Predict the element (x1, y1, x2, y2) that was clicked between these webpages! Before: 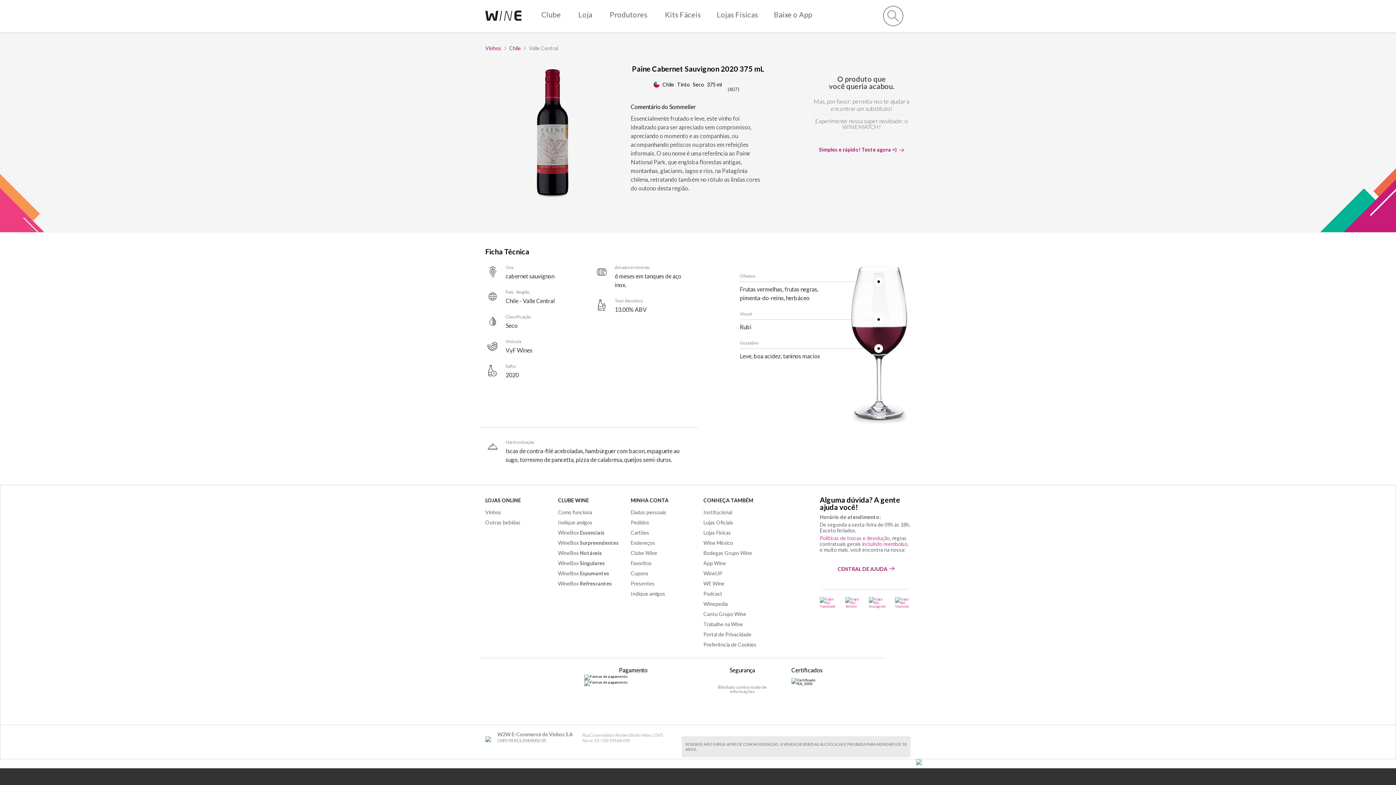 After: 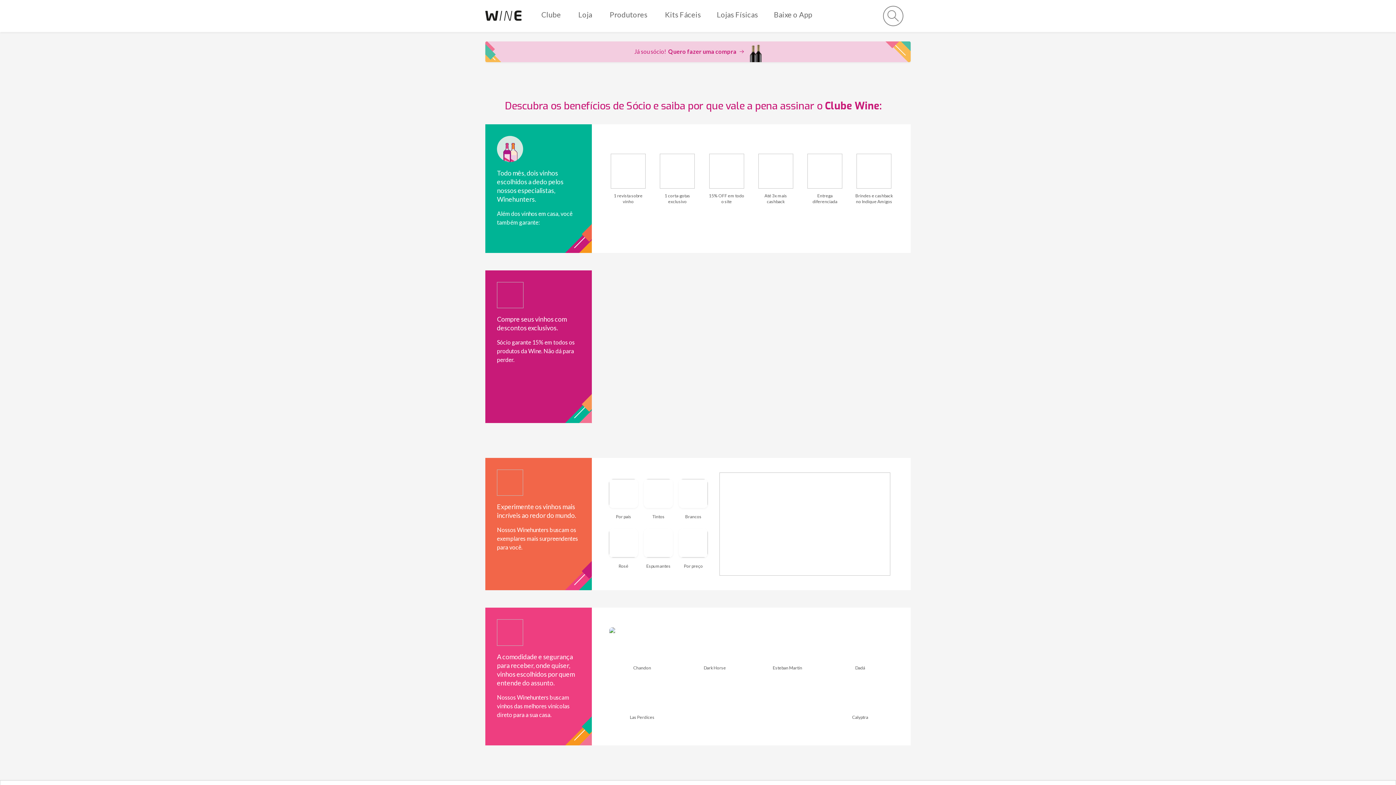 Action: label: LOJAS ONLINE bbox: (485, 497, 521, 503)